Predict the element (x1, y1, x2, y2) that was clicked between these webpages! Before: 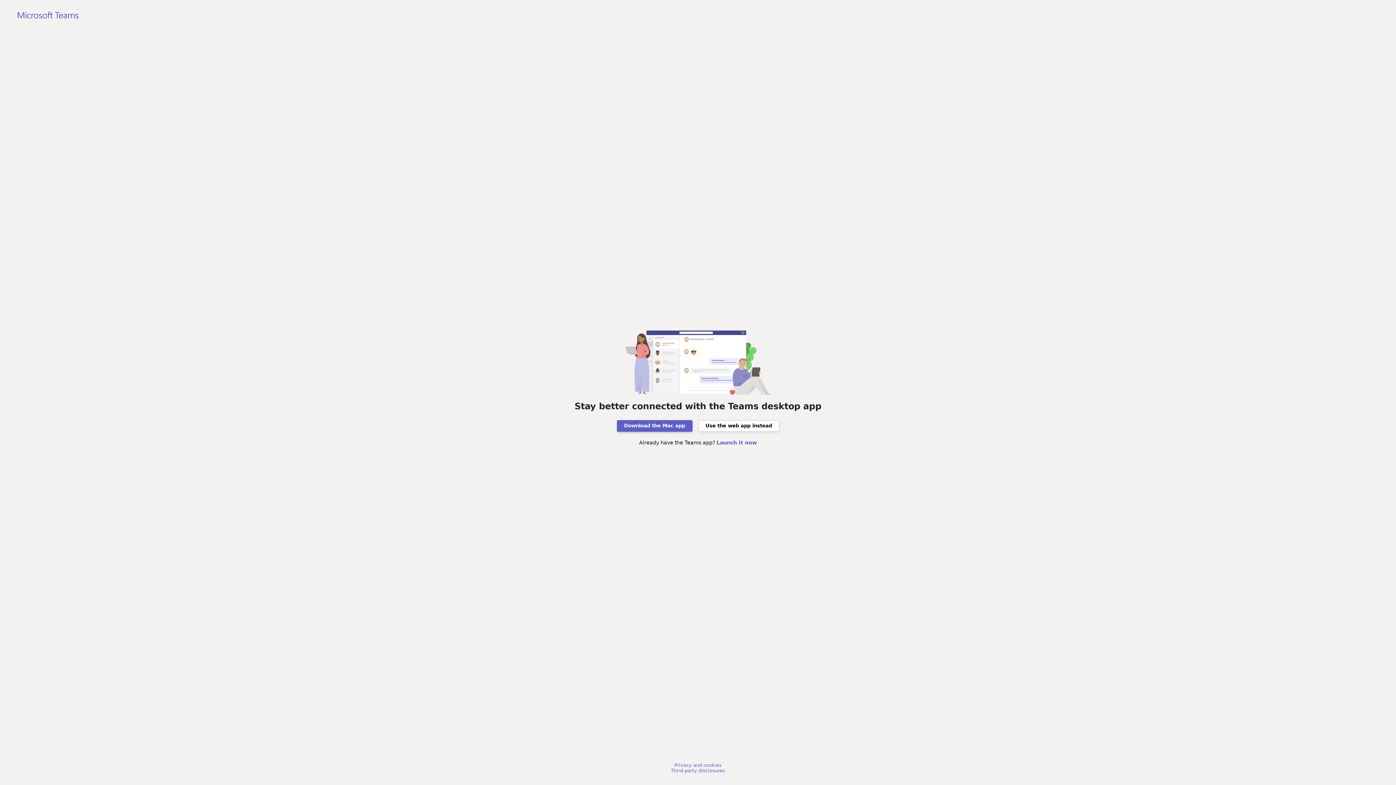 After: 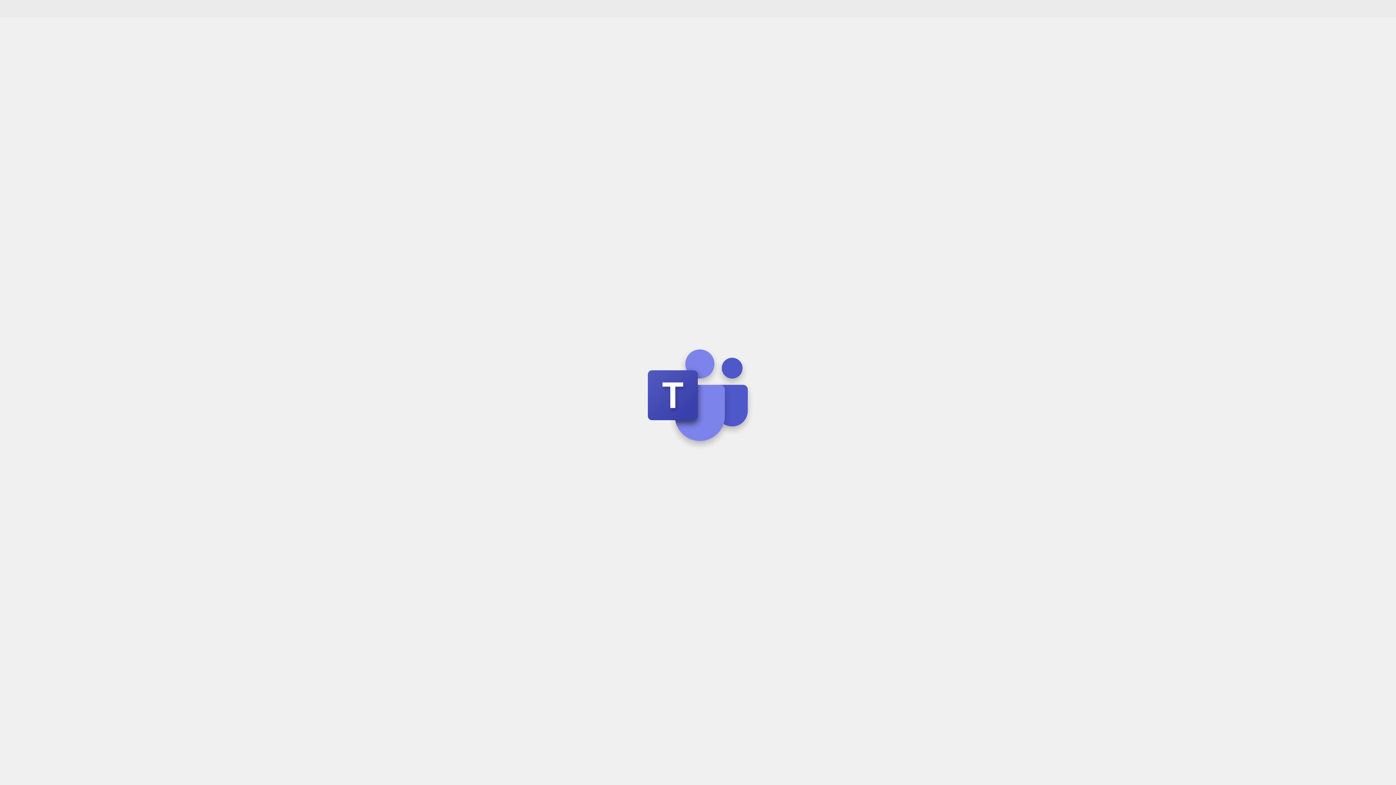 Action: label: Use the web app instead bbox: (698, 420, 779, 431)